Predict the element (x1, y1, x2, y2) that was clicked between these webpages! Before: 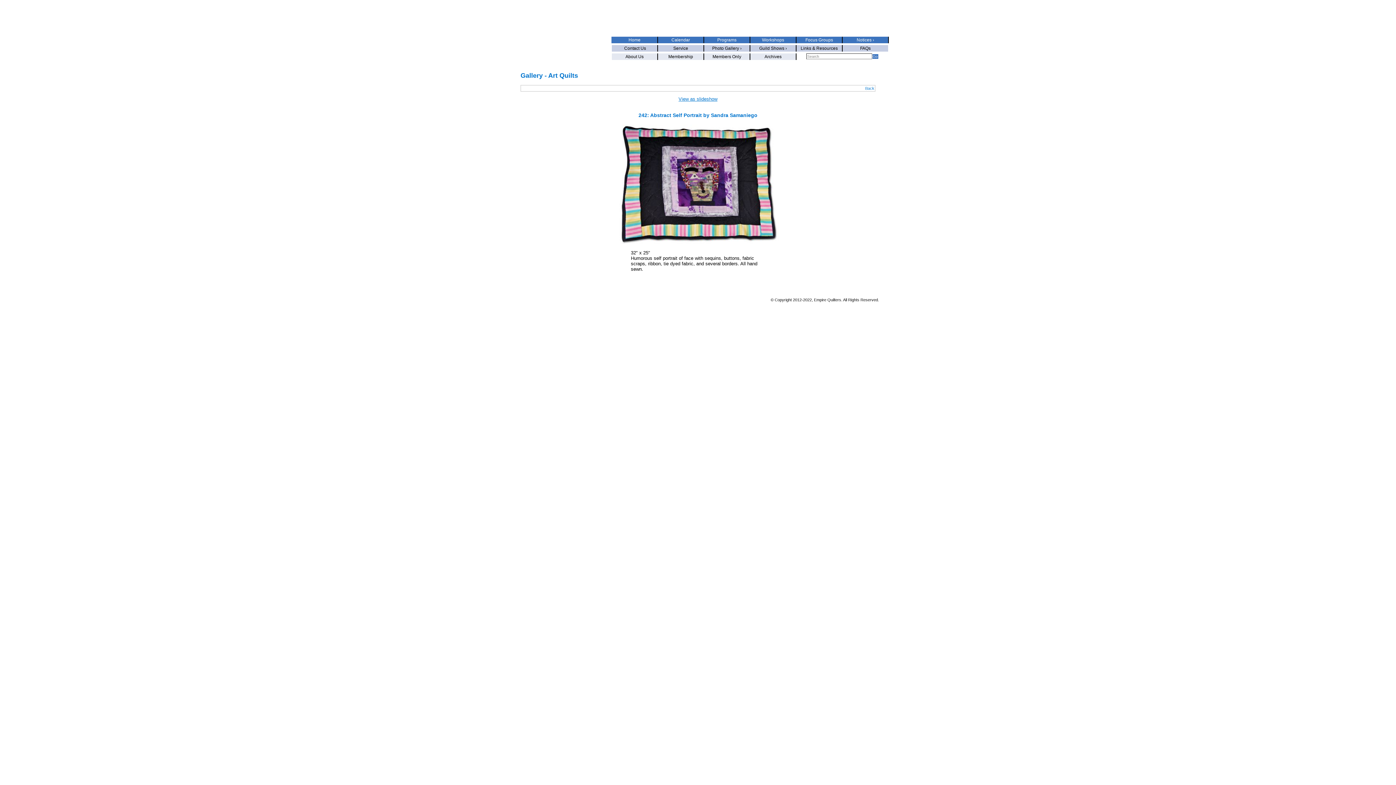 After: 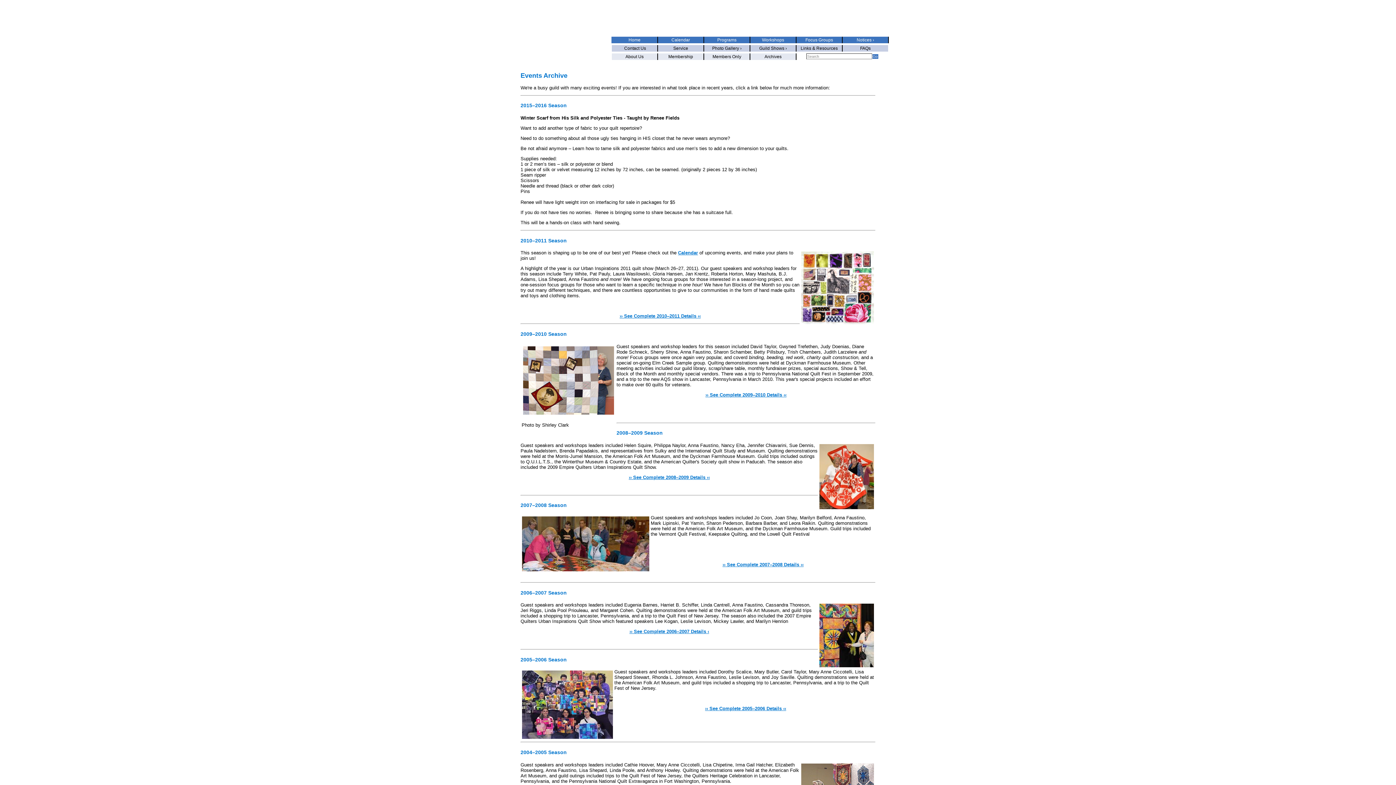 Action: label: Archives bbox: (750, 53, 796, 60)